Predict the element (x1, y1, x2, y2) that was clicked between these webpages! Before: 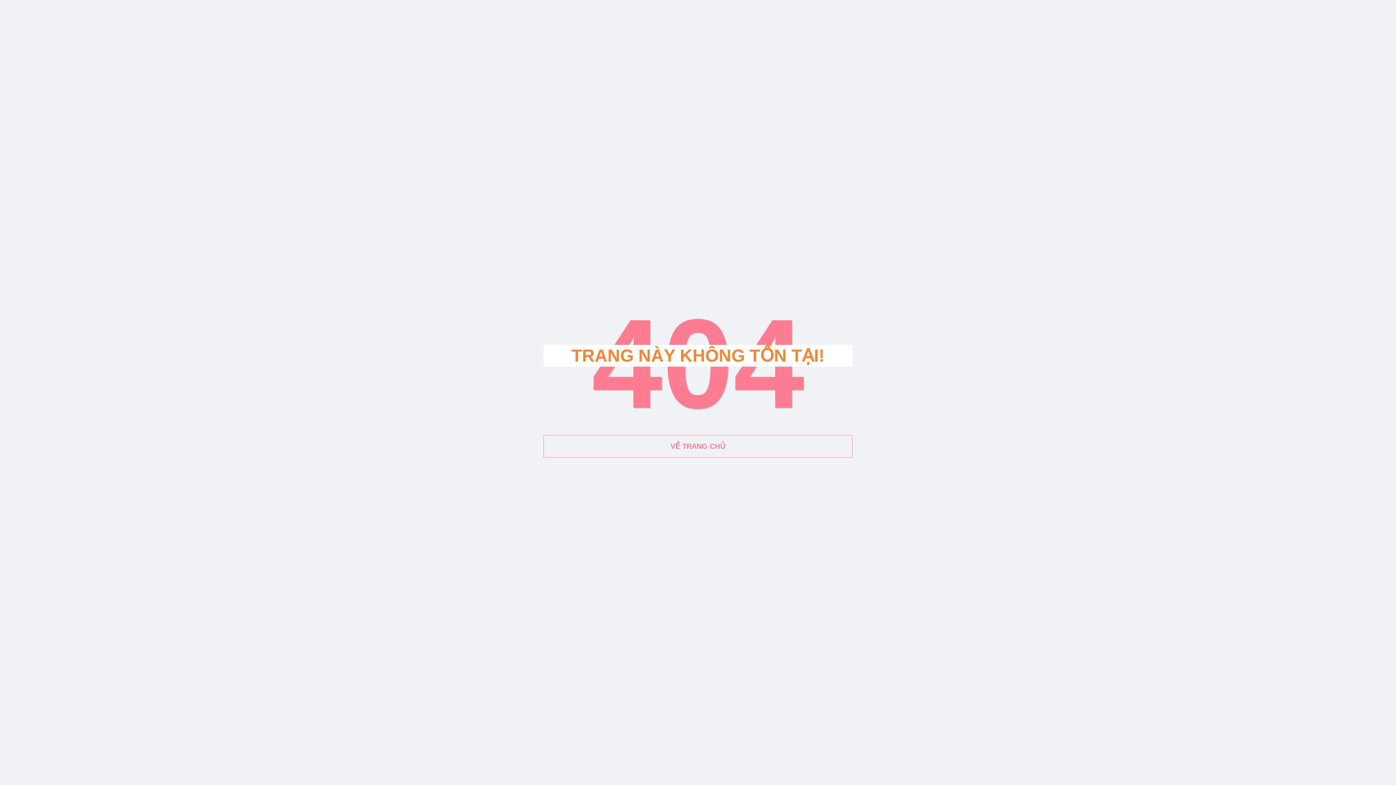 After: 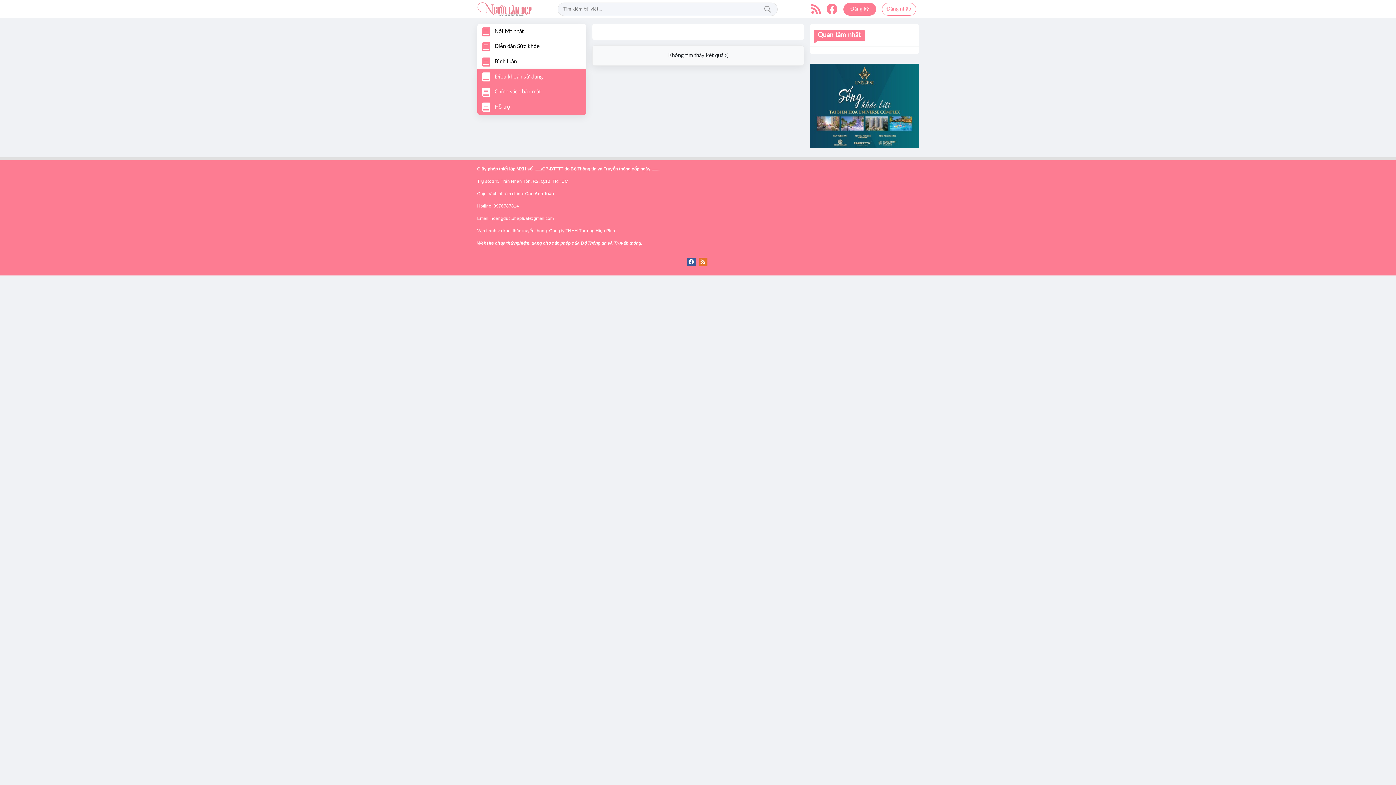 Action: label: VỀ TRANG CHỦ bbox: (543, 435, 852, 457)